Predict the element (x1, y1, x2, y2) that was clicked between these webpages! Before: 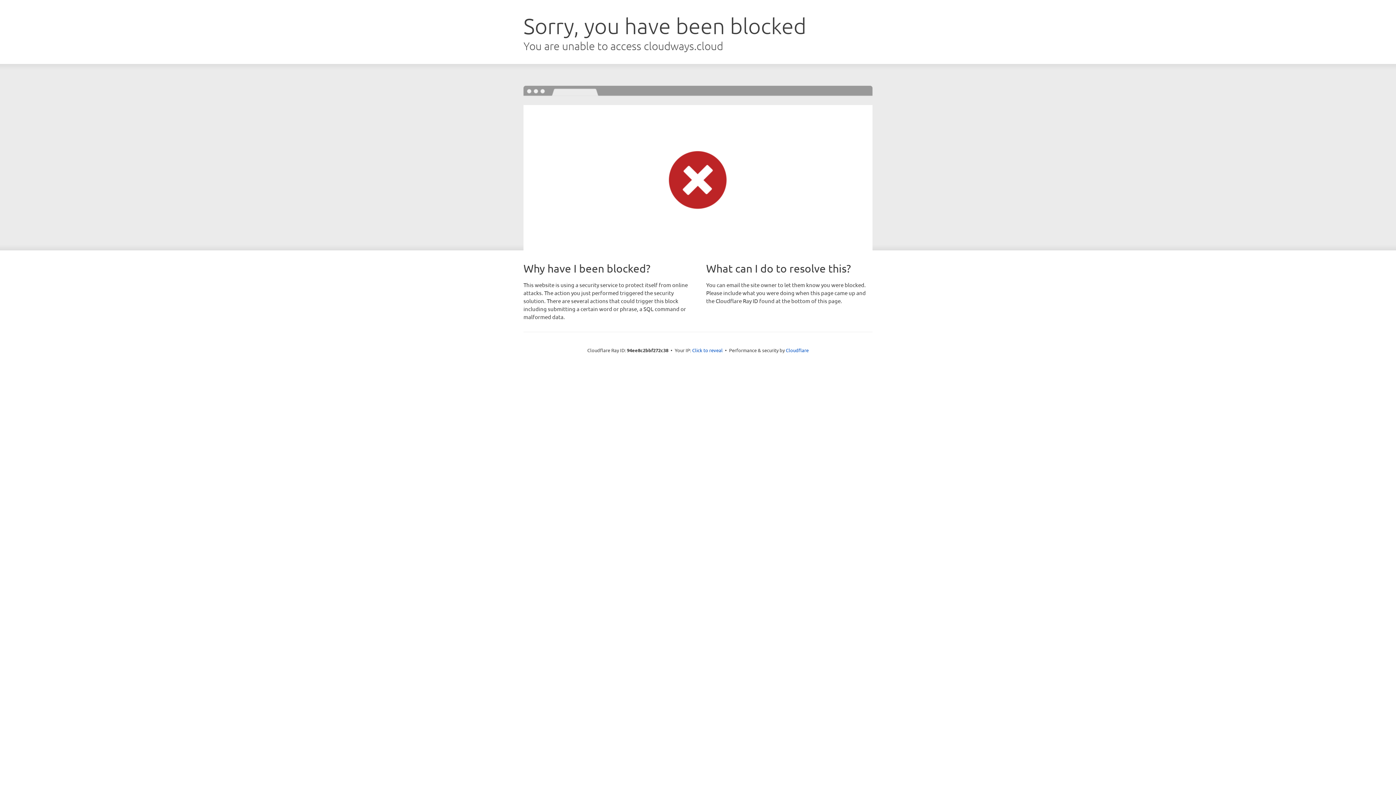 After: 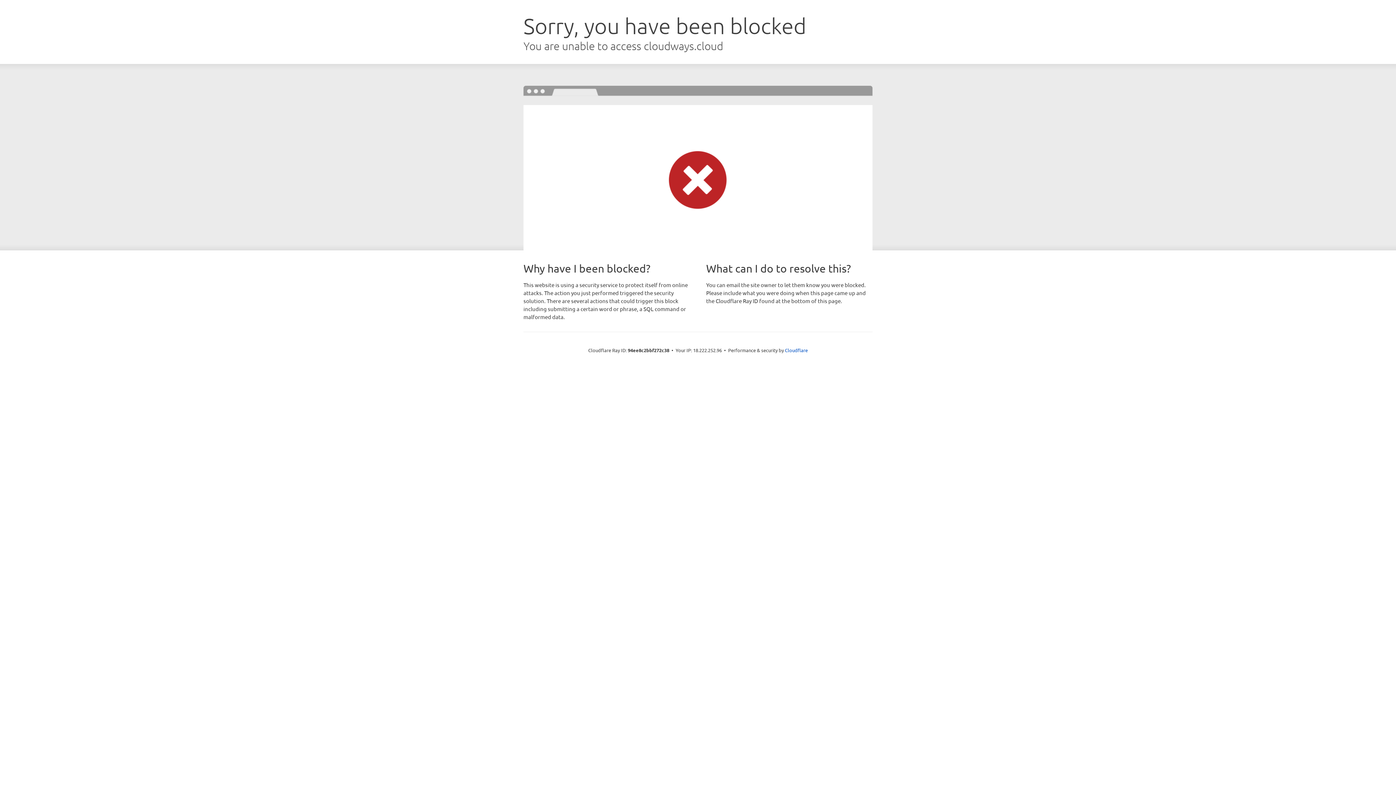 Action: label: Click to reveal bbox: (692, 346, 722, 353)